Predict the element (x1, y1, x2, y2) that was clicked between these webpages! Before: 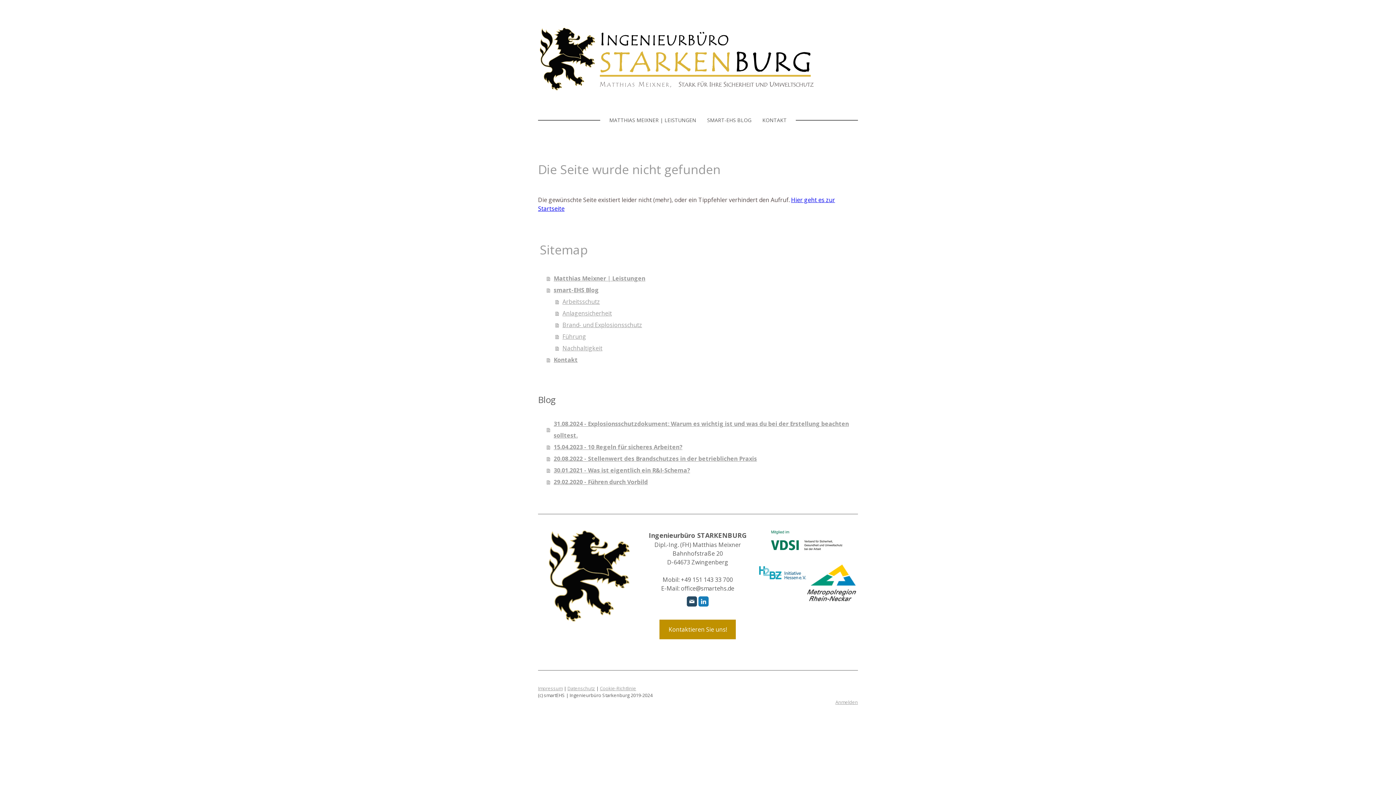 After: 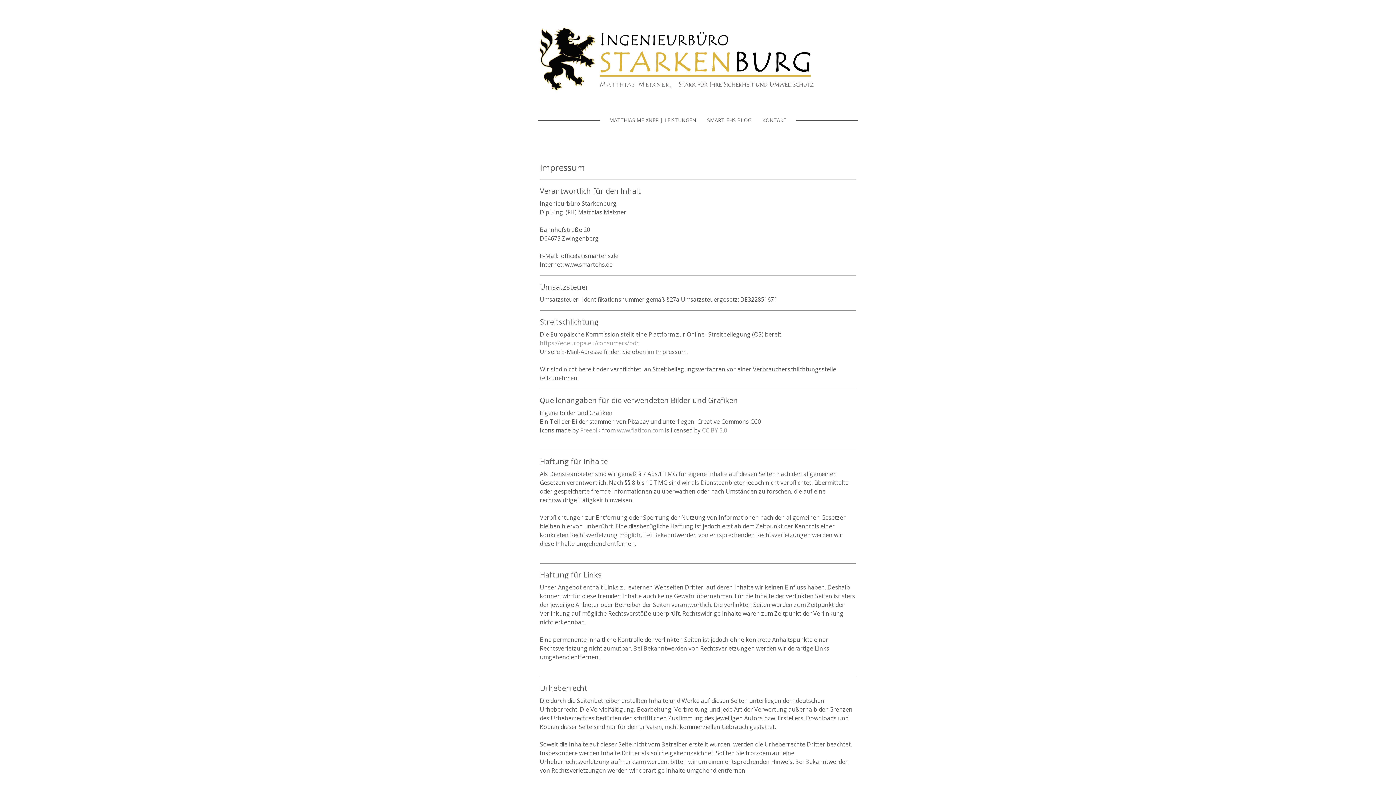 Action: bbox: (538, 685, 562, 691) label: Impressum